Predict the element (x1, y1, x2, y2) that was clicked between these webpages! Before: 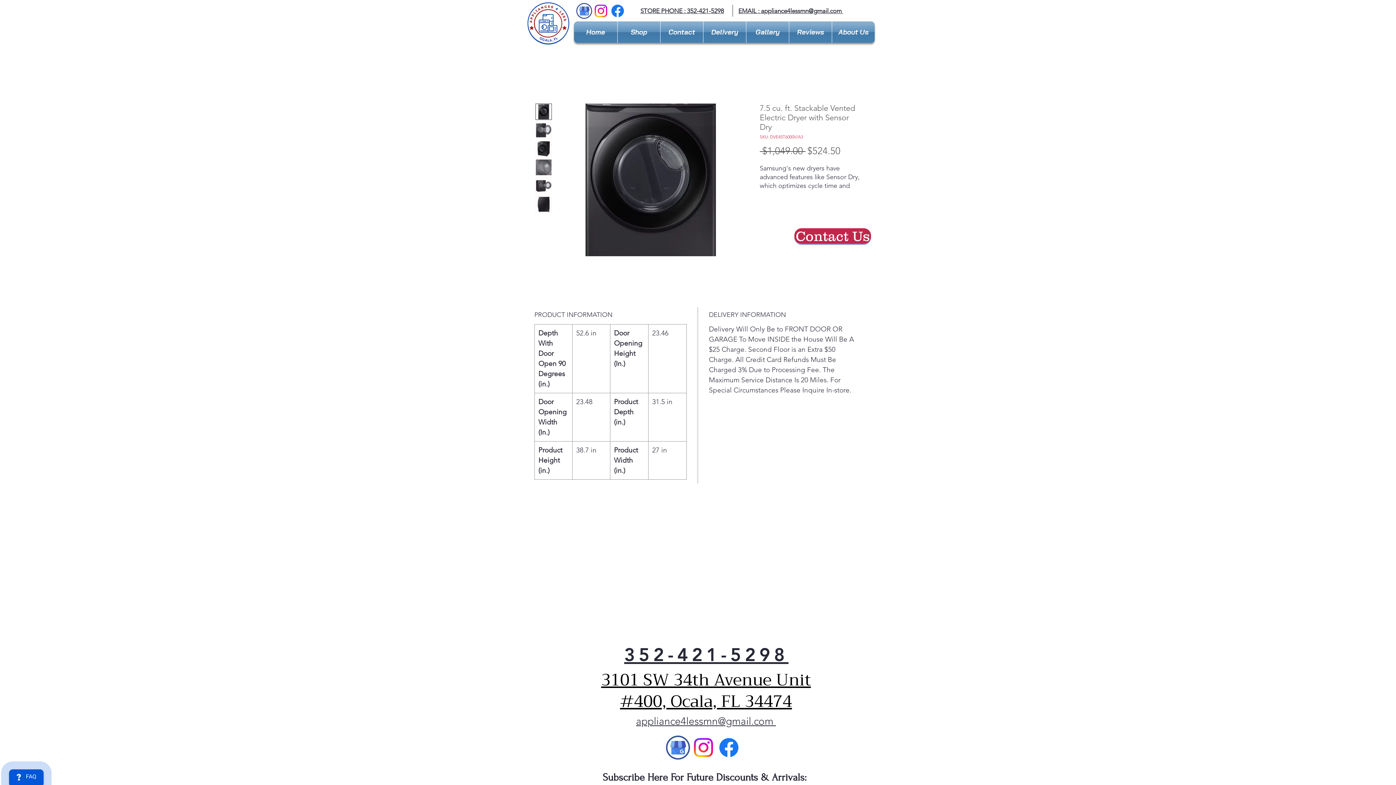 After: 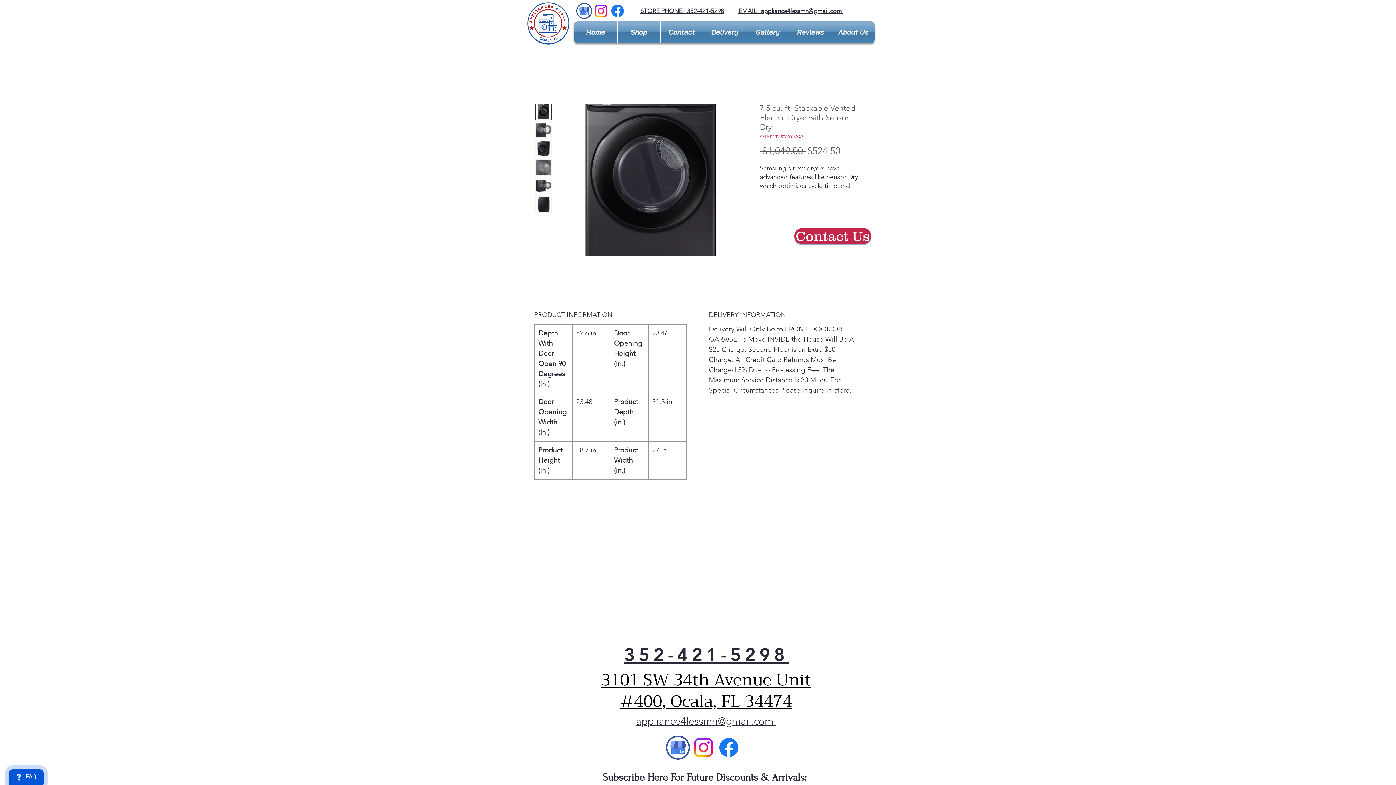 Action: bbox: (576, 2, 592, 19)